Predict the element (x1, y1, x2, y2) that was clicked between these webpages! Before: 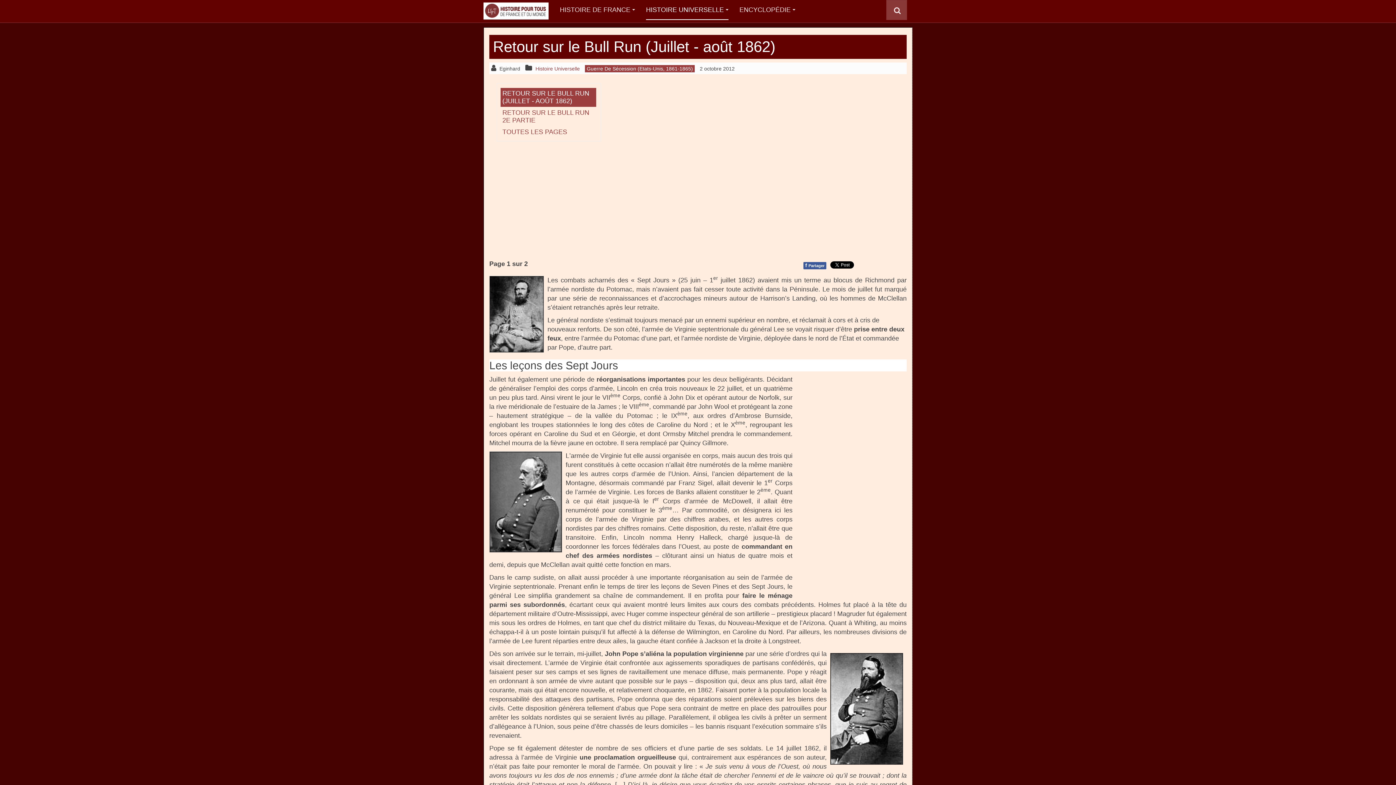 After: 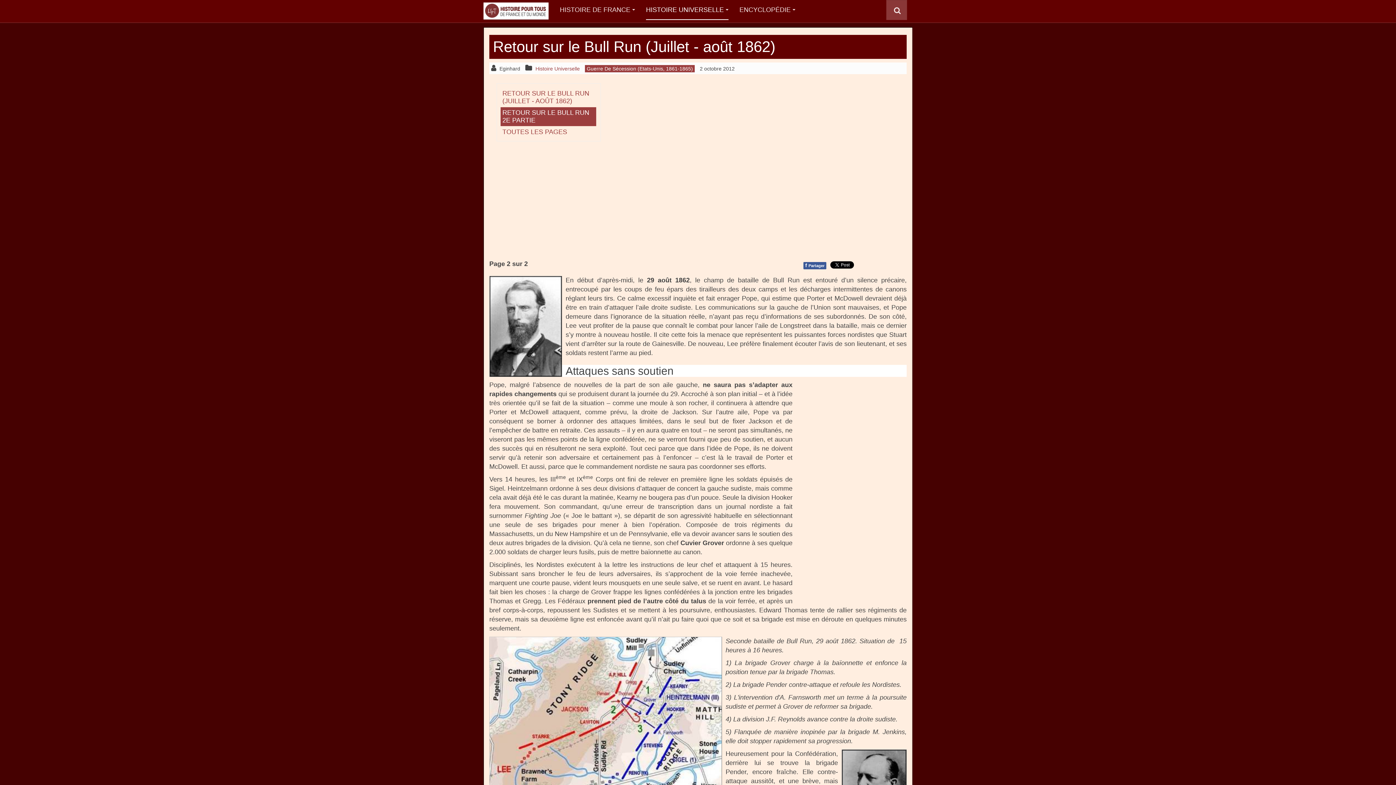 Action: label: RETOUR SUR LE BULL RUN 2E PARTIE bbox: (500, 107, 596, 126)